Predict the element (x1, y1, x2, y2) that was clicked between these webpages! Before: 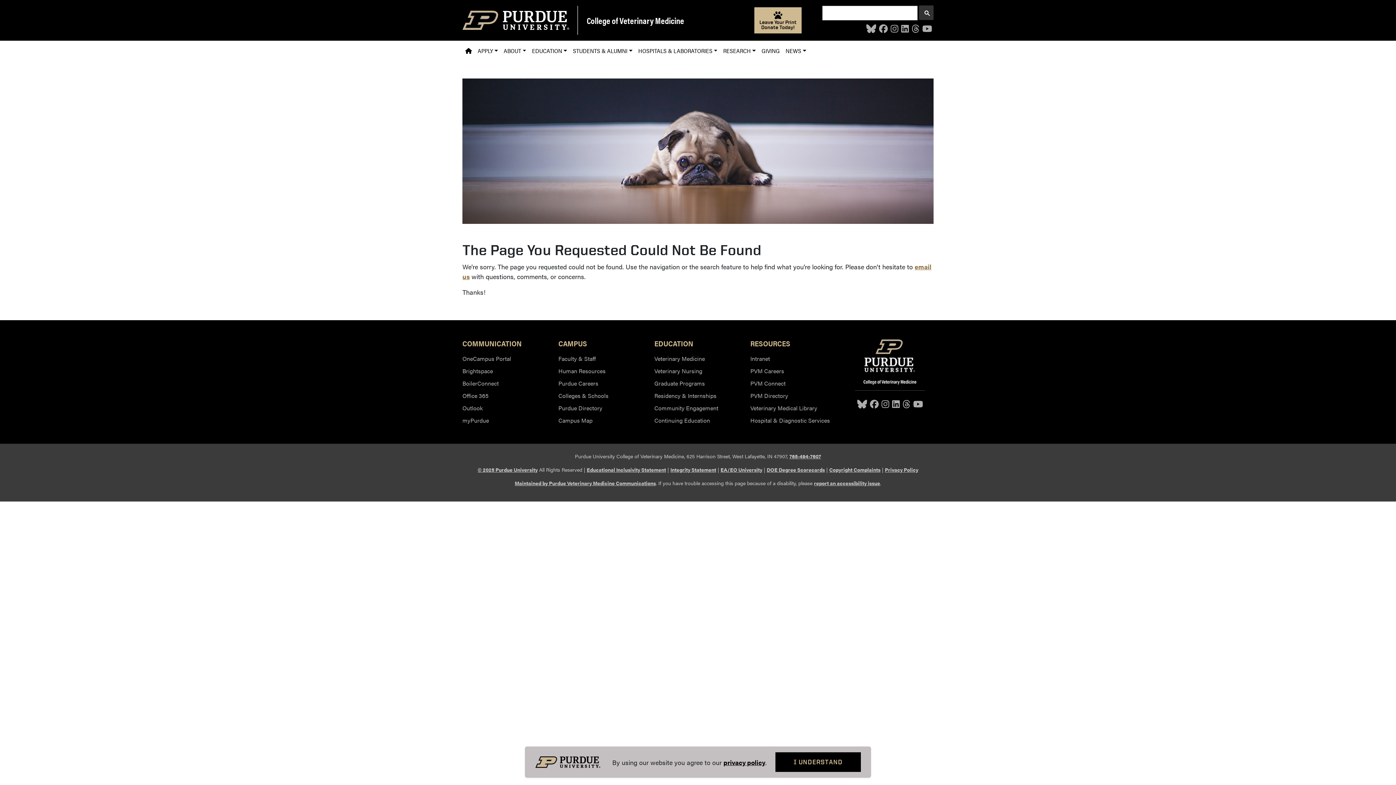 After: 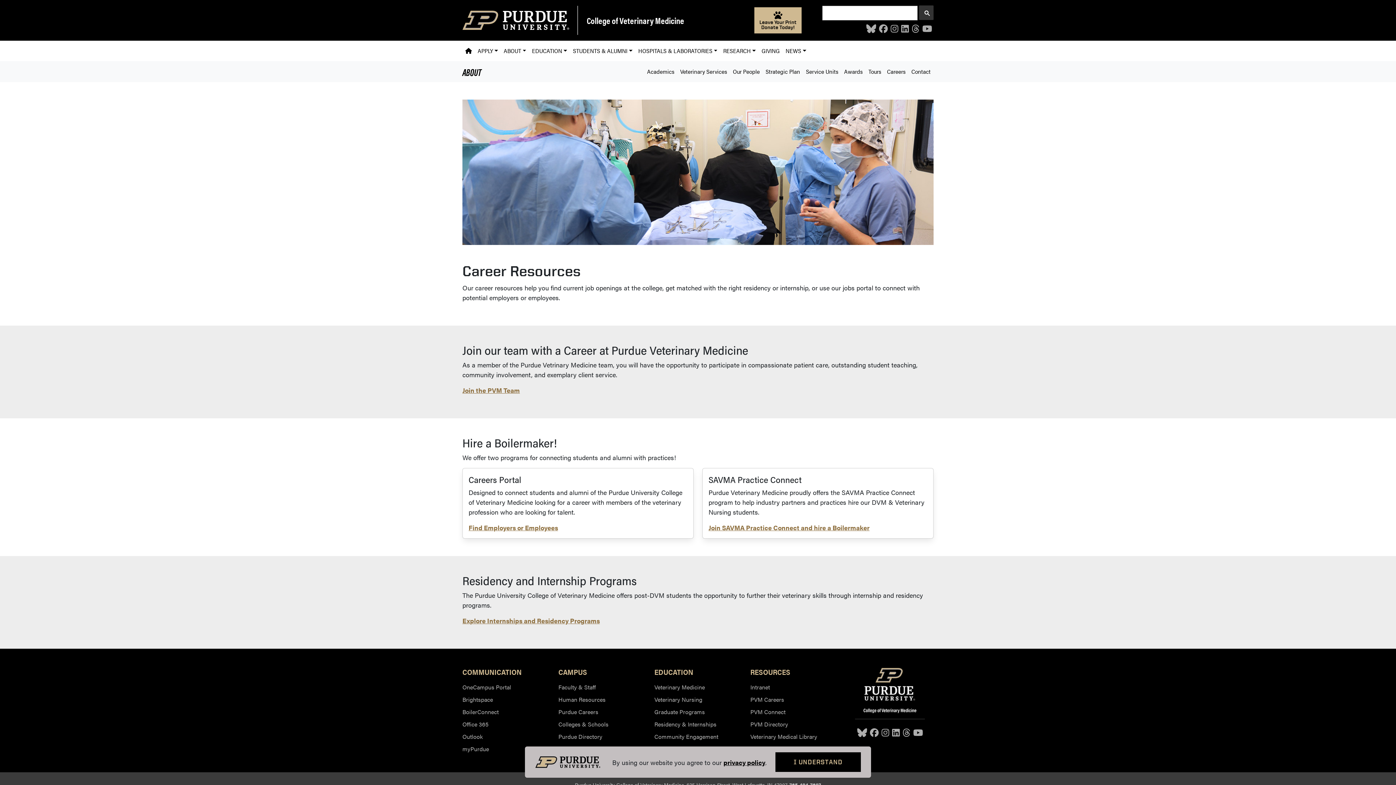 Action: label: PVM Careers bbox: (750, 366, 784, 375)